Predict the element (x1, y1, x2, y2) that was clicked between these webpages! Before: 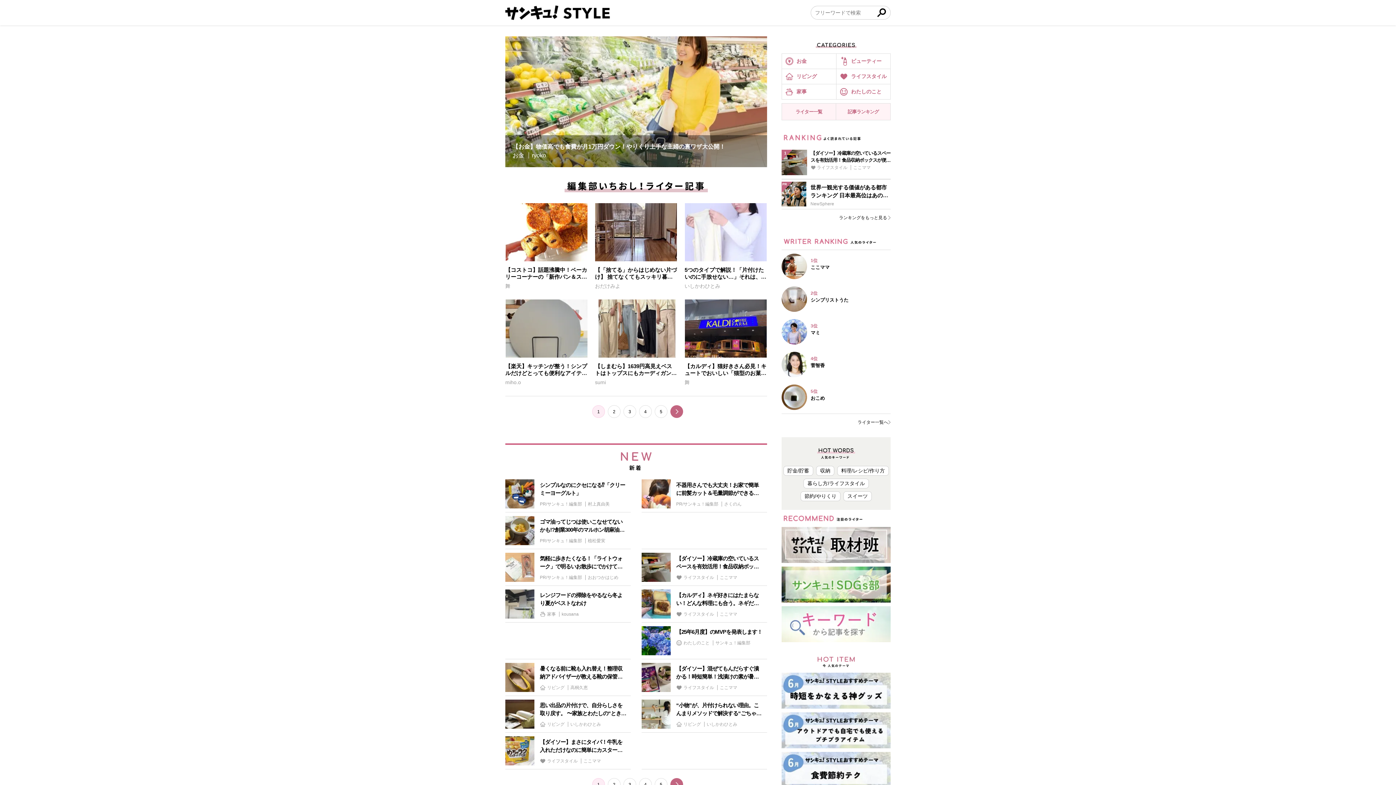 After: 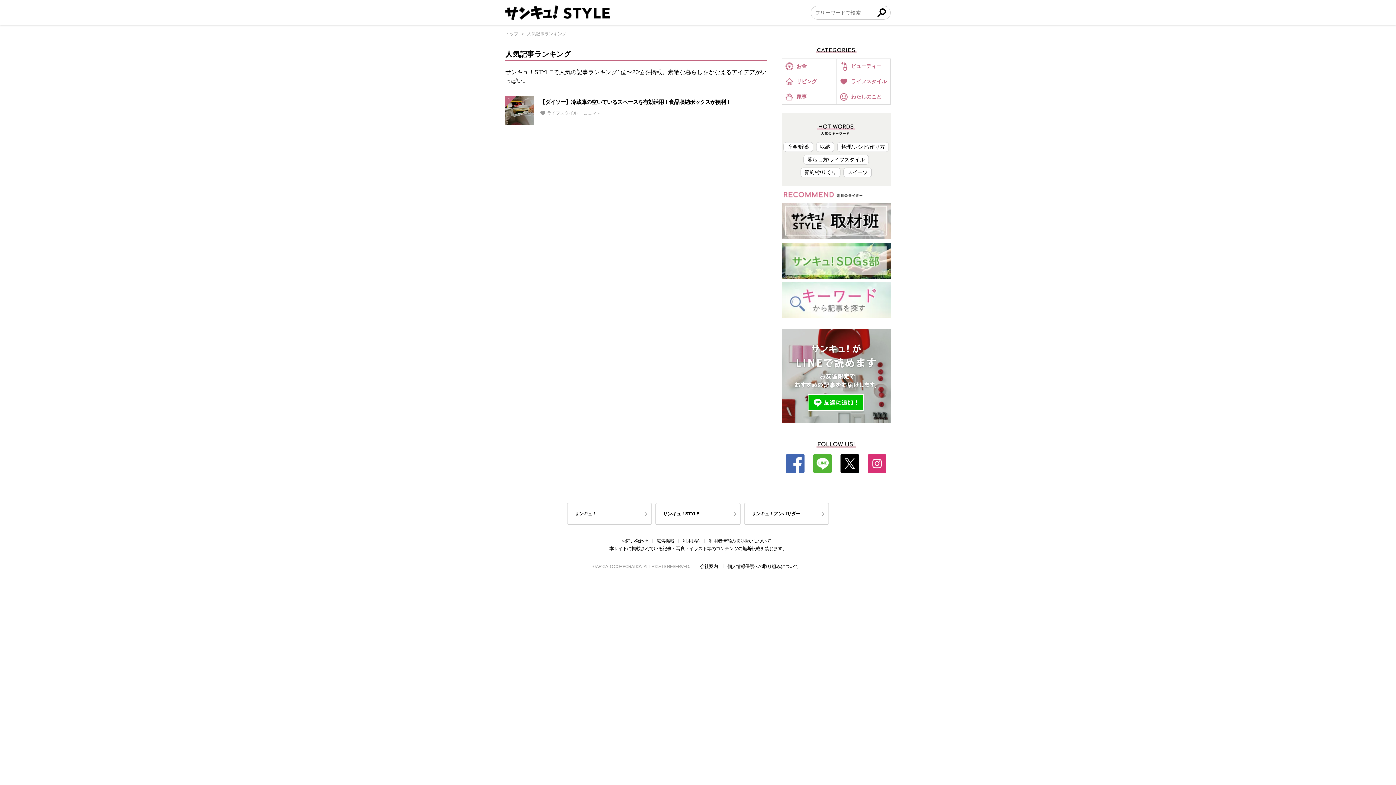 Action: label: ランキングをもっと見る  bbox: (839, 214, 890, 221)